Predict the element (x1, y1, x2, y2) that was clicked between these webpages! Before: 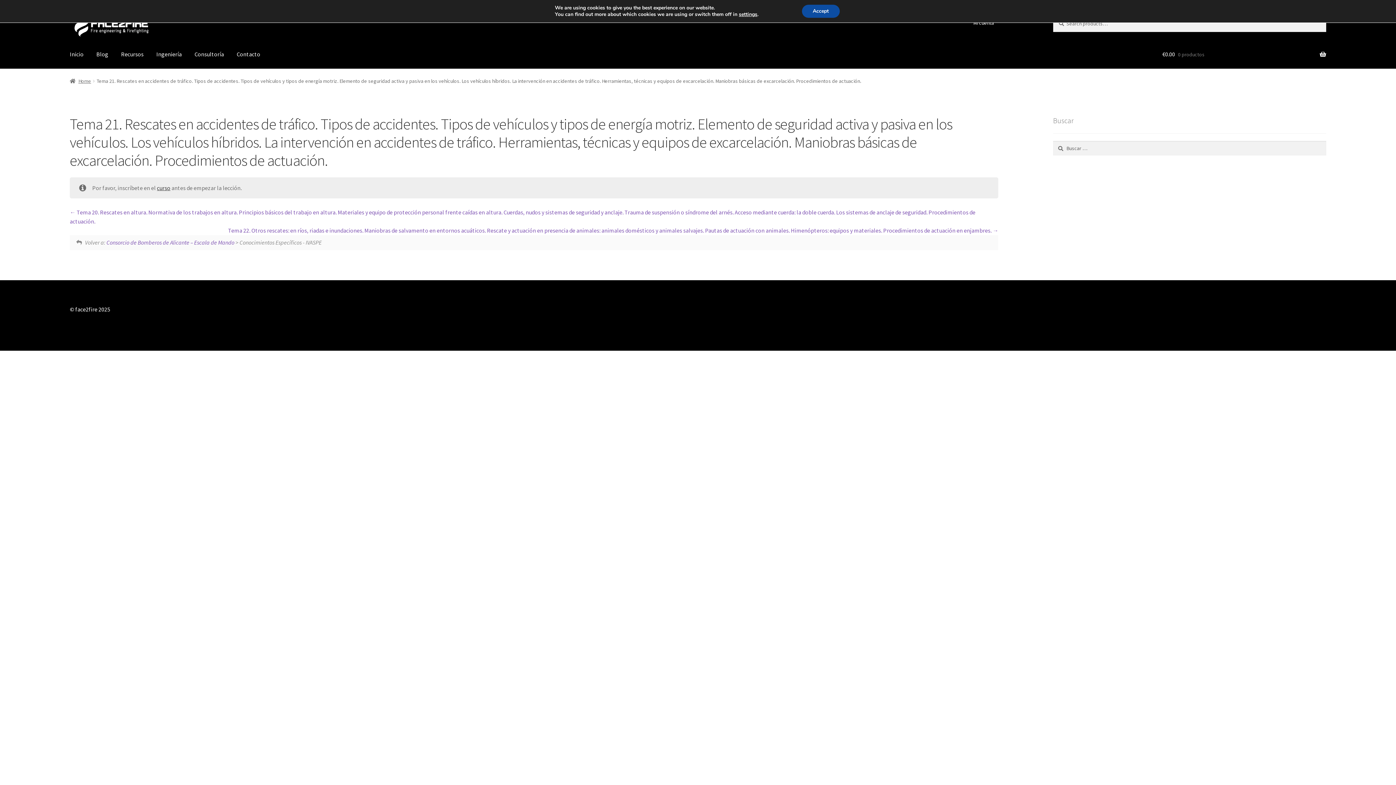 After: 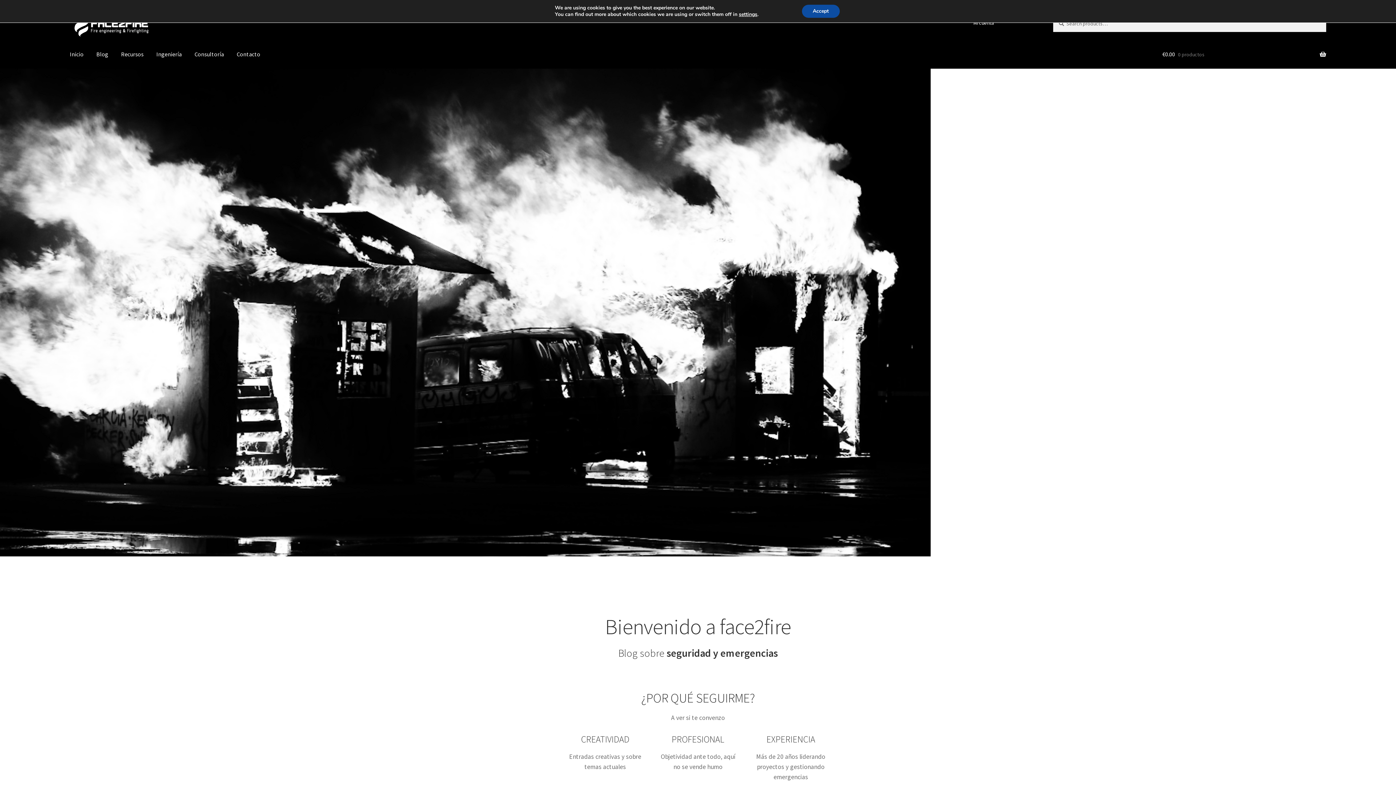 Action: bbox: (69, 77, 91, 84) label: Home